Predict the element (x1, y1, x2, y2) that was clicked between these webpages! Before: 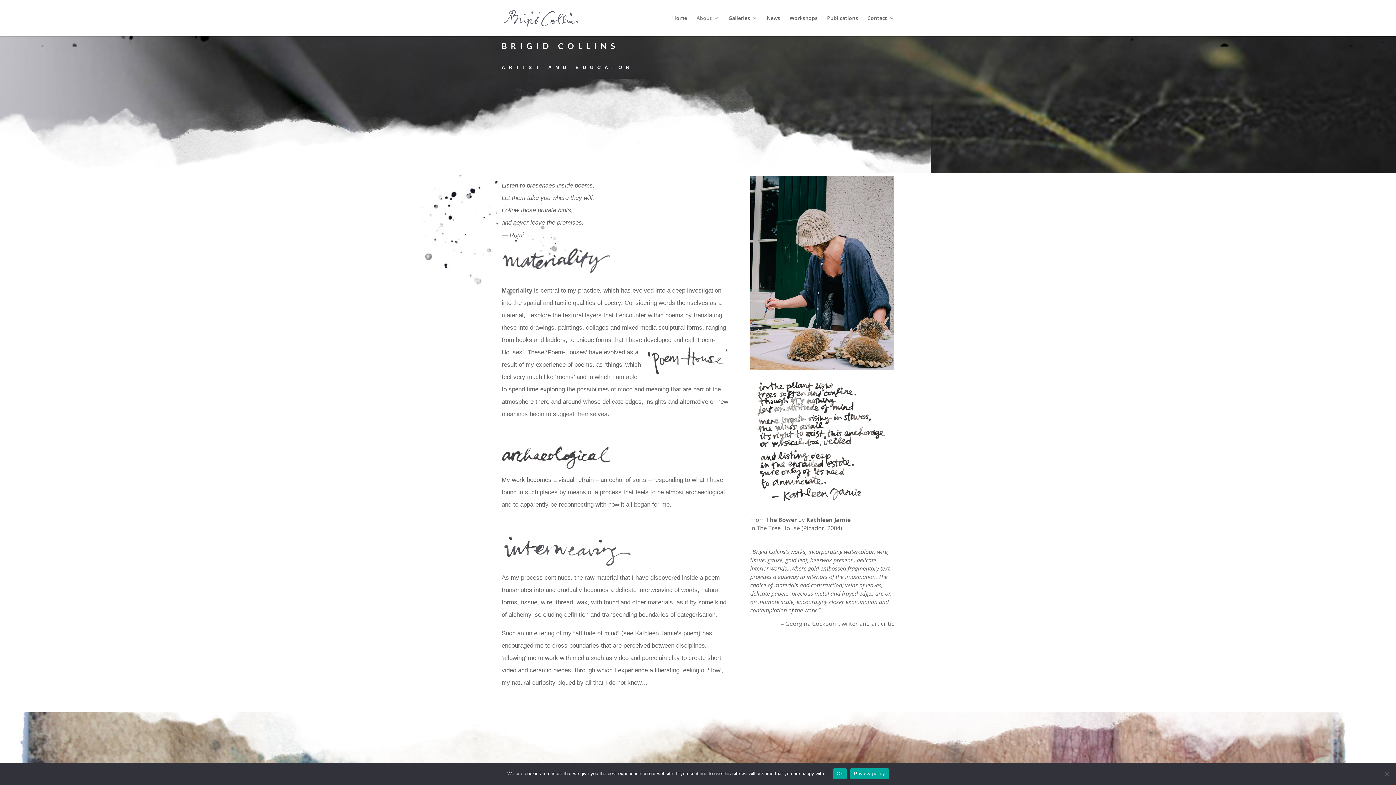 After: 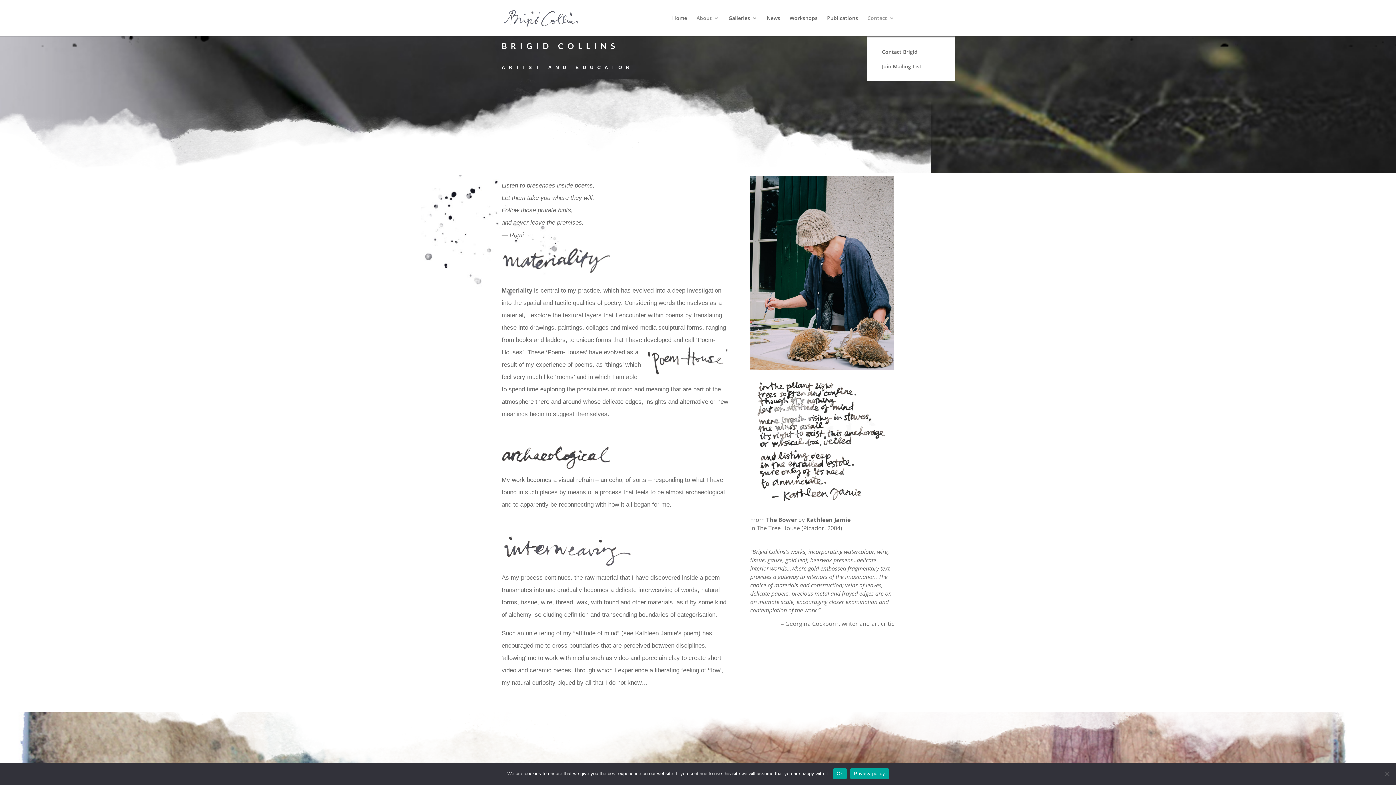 Action: label: Contact bbox: (867, 15, 894, 36)